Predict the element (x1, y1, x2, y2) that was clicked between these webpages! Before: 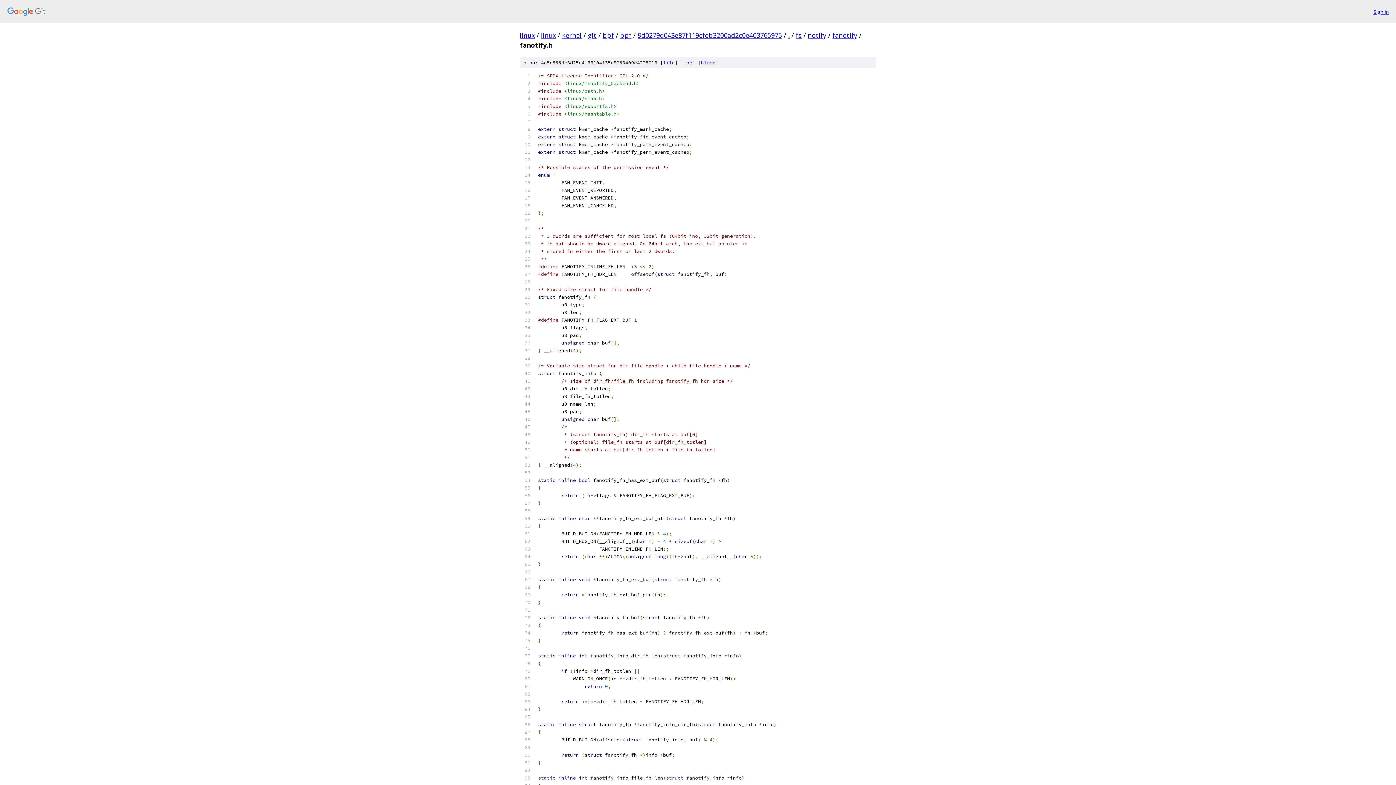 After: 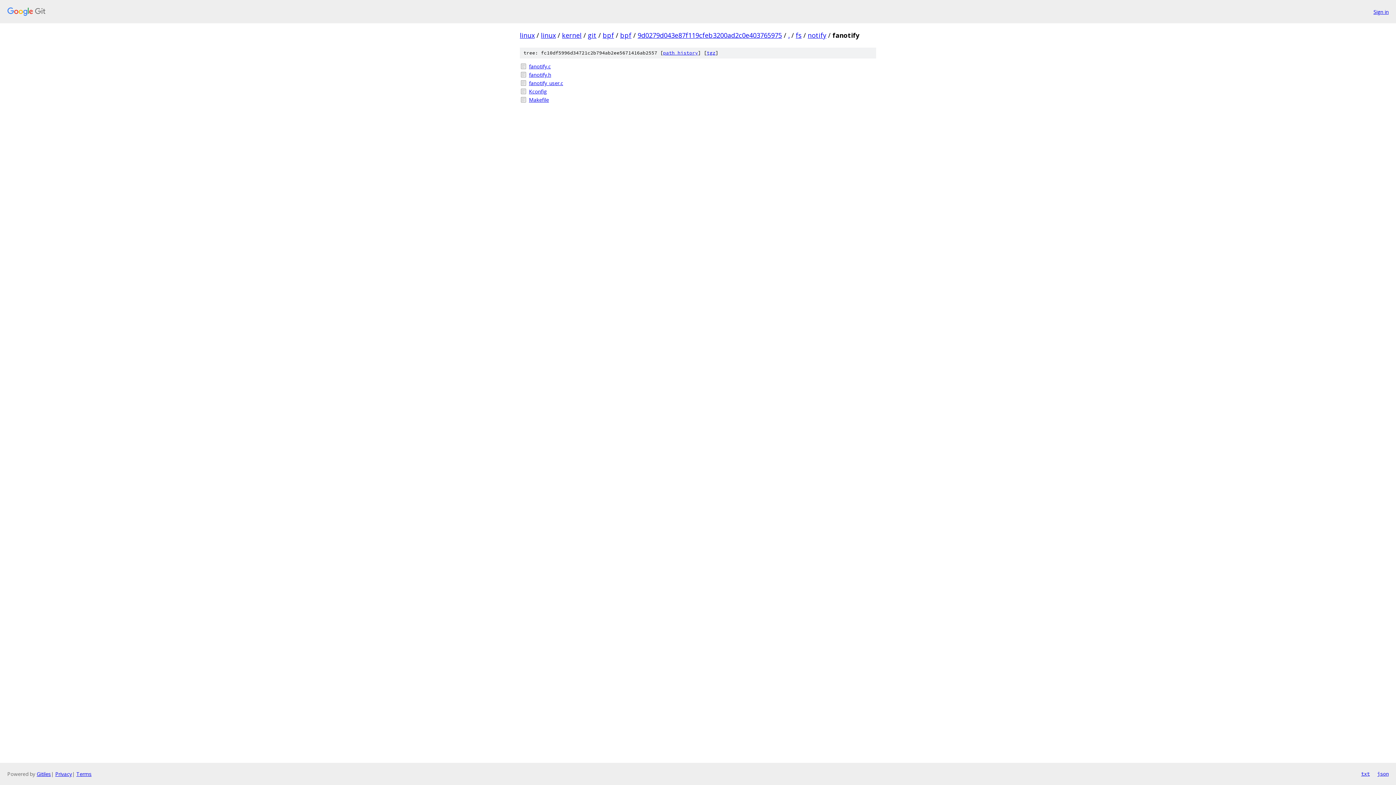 Action: label: fanotify bbox: (832, 30, 857, 39)